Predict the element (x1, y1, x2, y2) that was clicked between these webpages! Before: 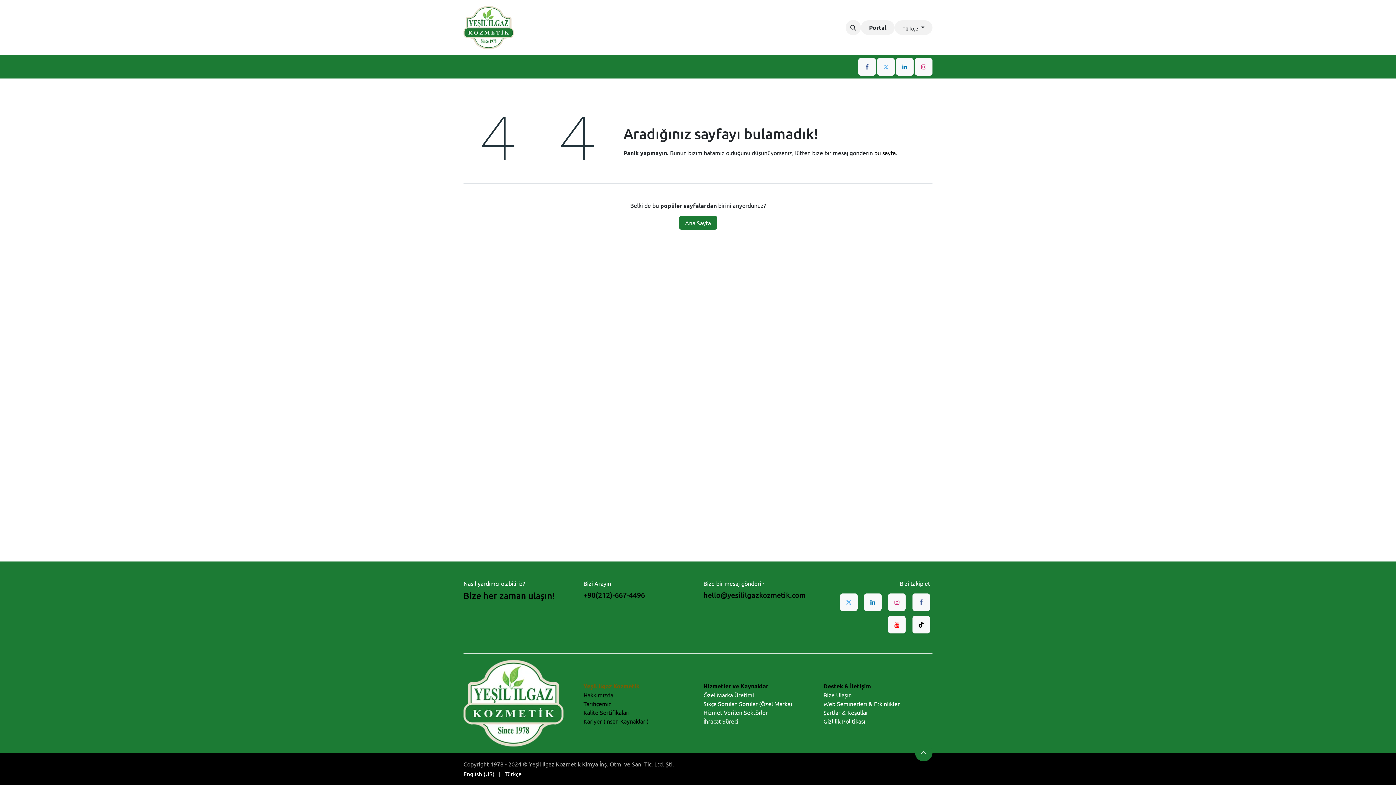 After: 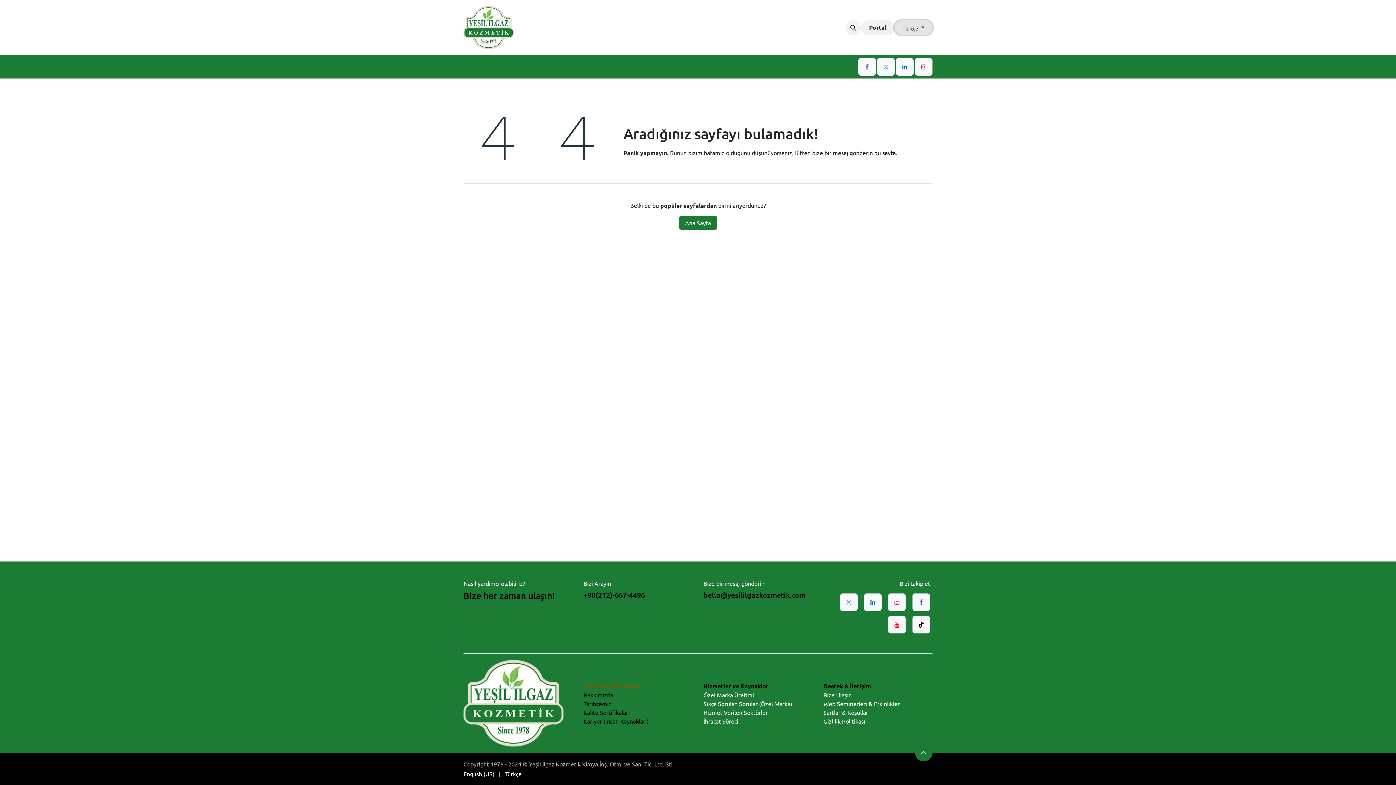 Action: label: Türkçe  bbox: (894, 20, 932, 34)